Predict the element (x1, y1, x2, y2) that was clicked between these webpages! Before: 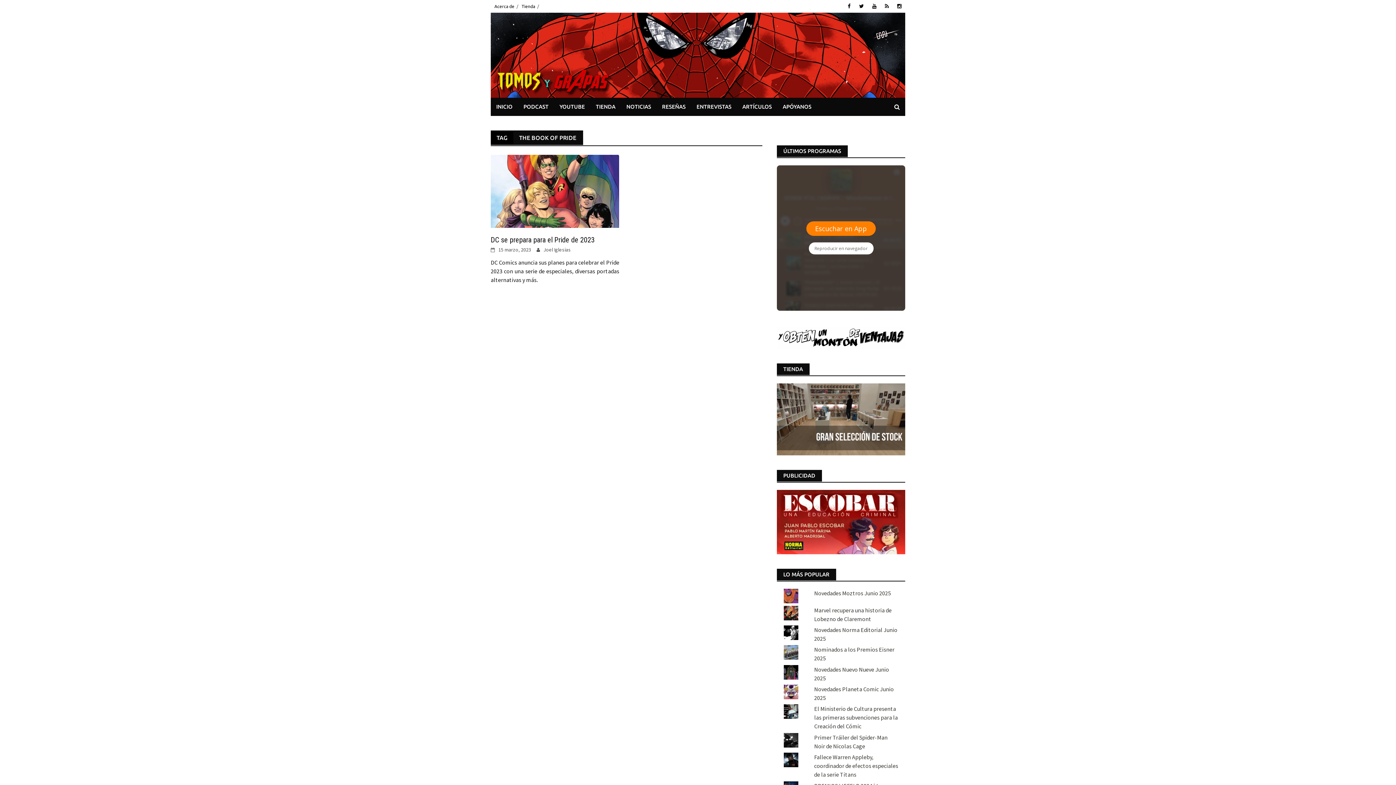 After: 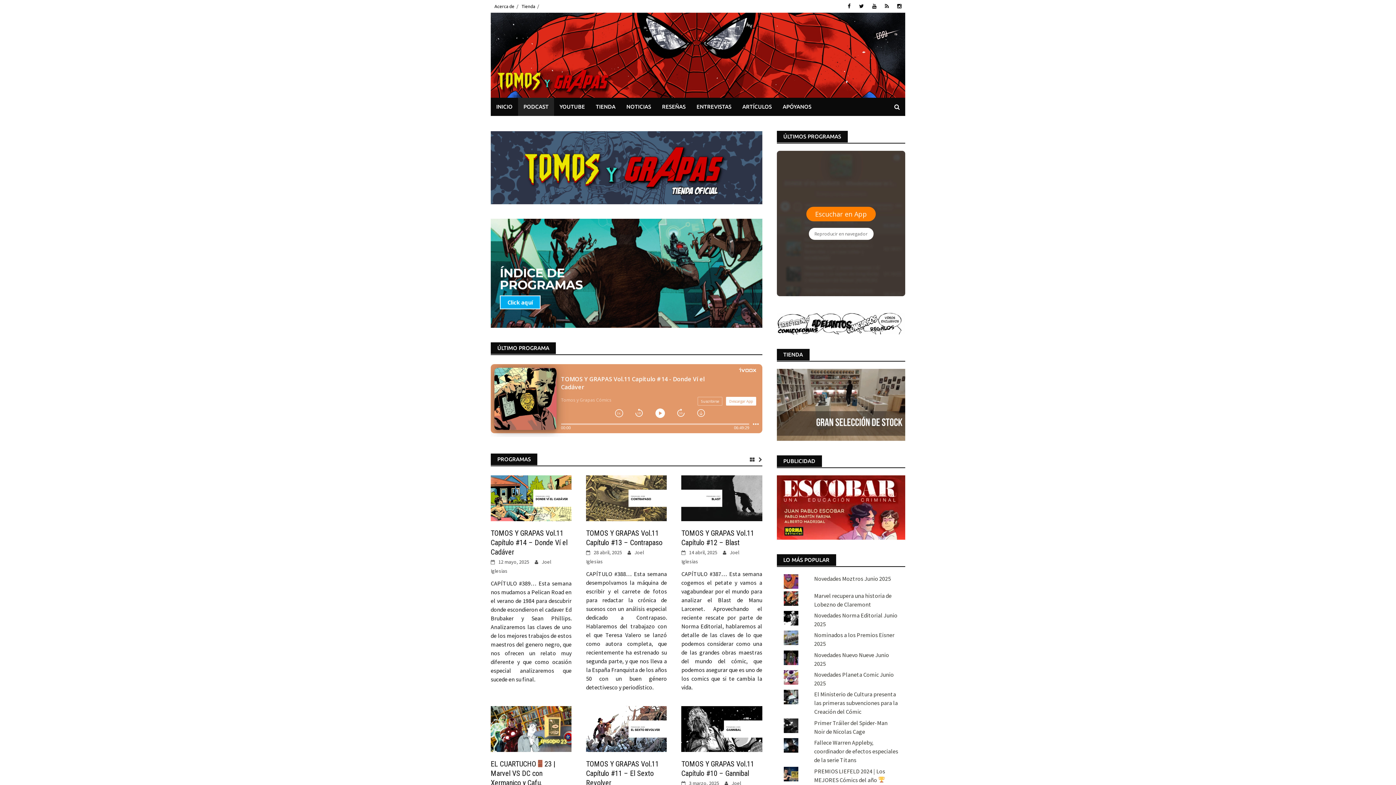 Action: bbox: (518, 97, 554, 116) label: PODCAST